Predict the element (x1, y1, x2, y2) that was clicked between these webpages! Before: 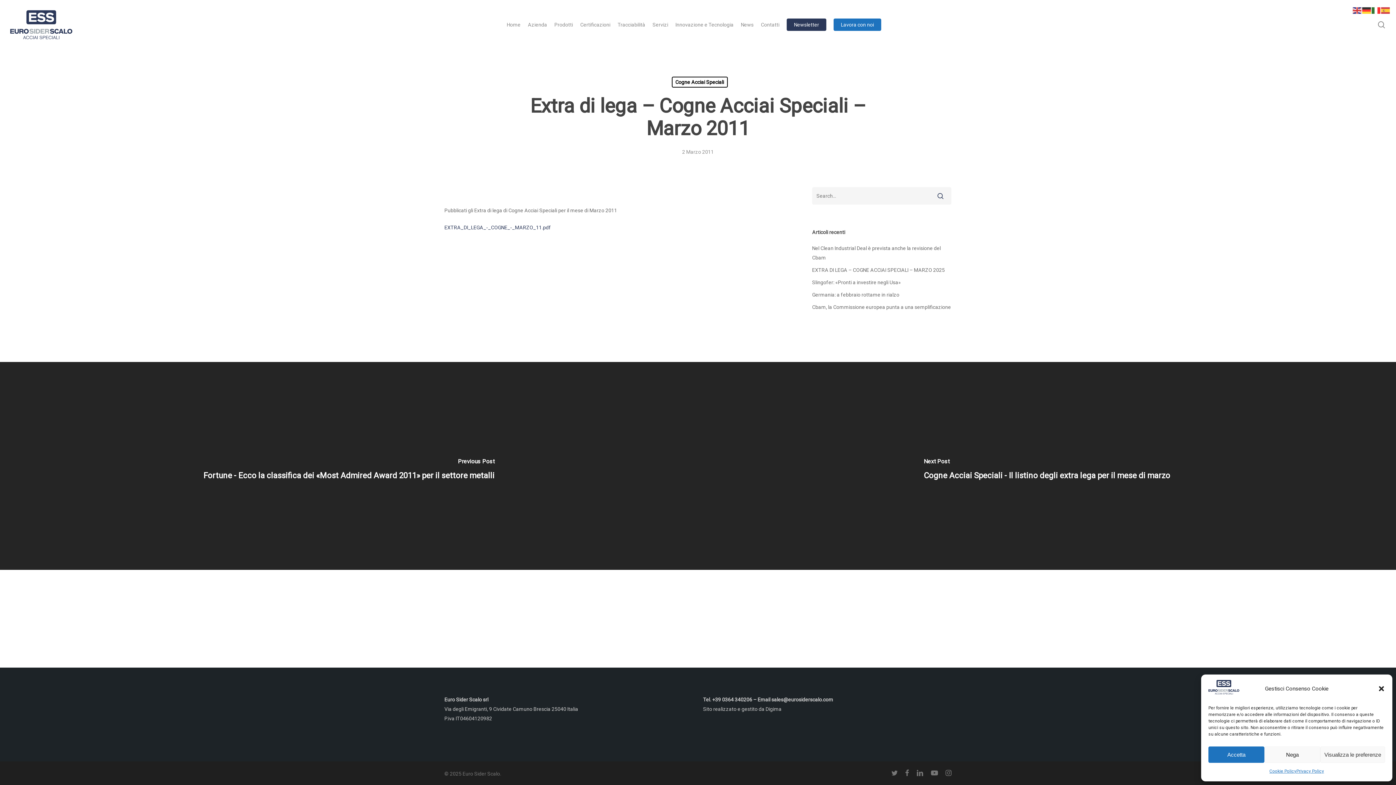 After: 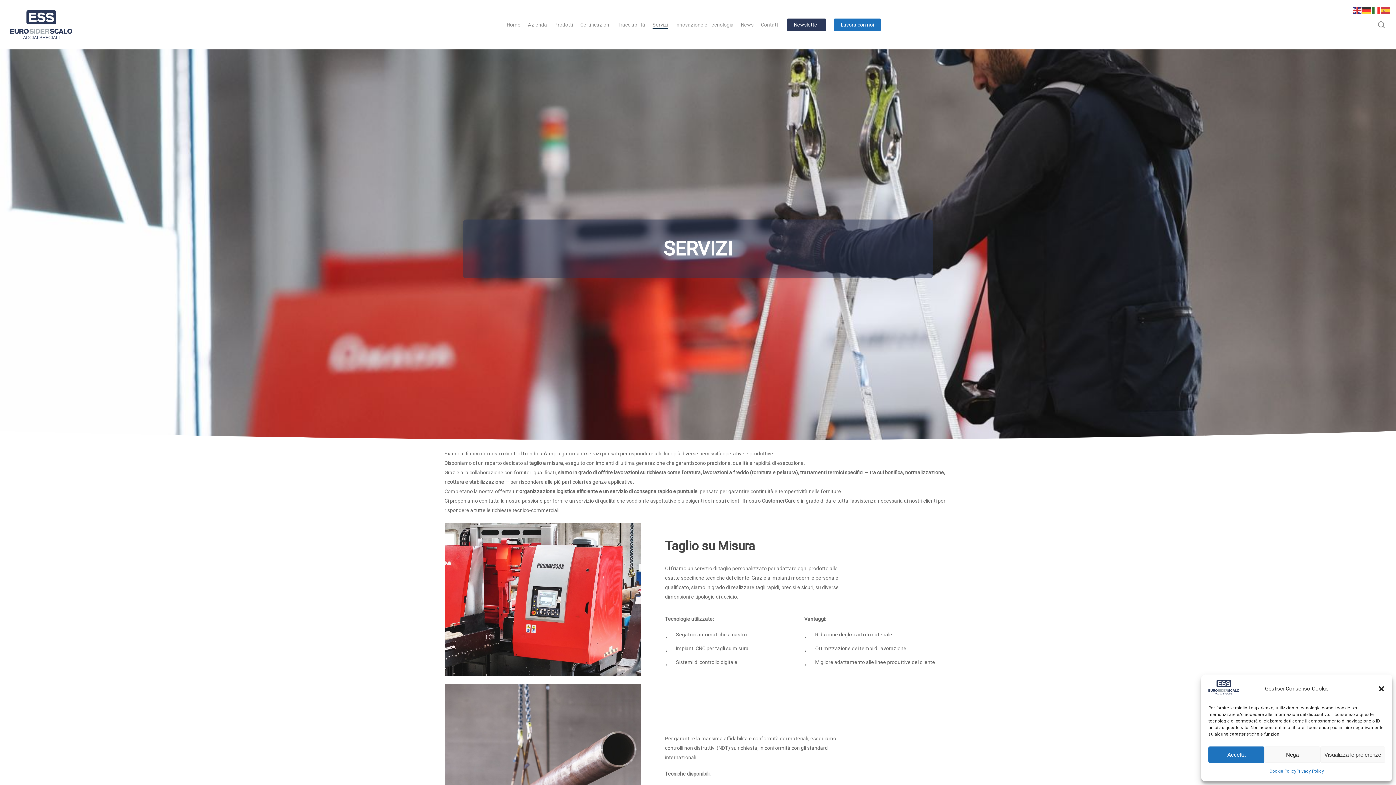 Action: label: Servizi bbox: (652, 21, 668, 28)